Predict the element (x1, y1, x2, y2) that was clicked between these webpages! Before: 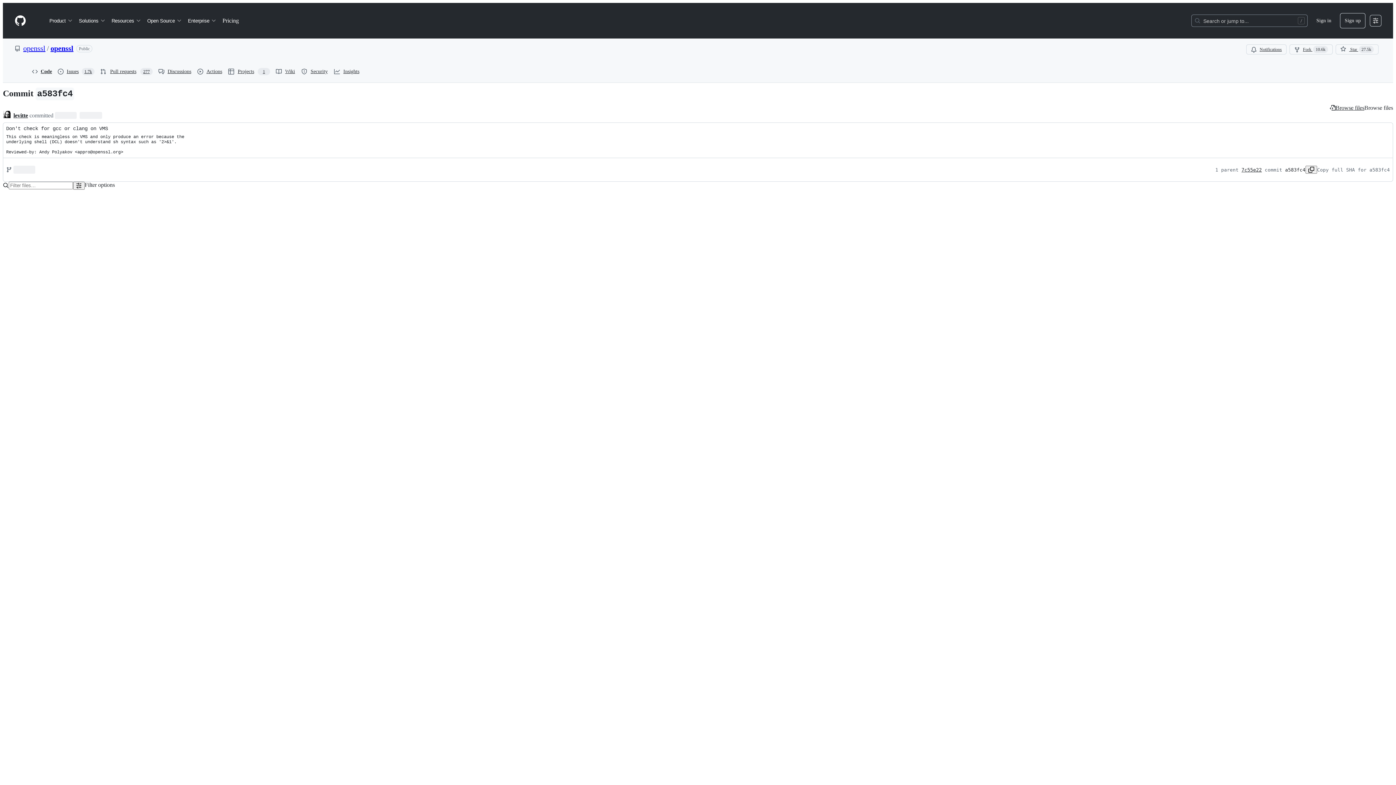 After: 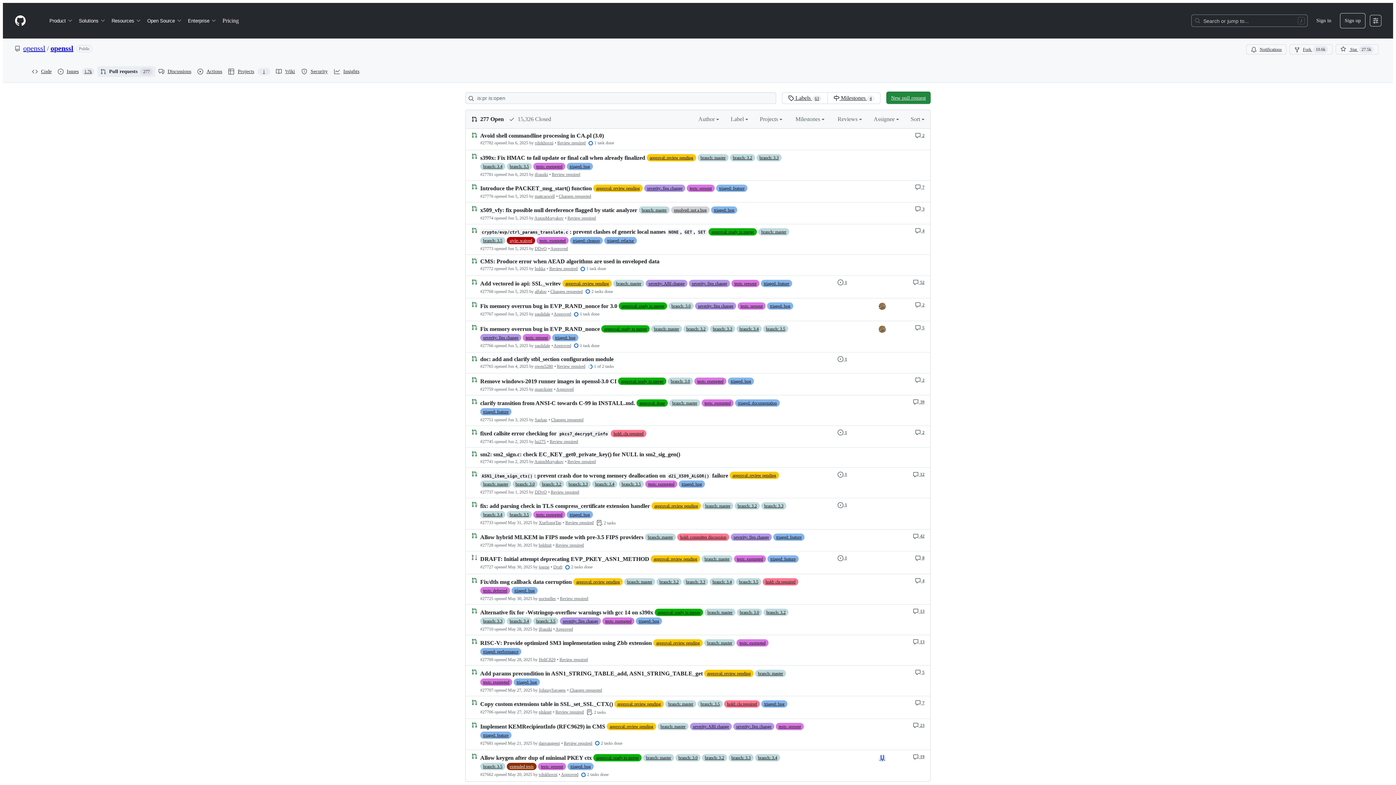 Action: label: Pull requests
277 bbox: (97, 66, 155, 77)